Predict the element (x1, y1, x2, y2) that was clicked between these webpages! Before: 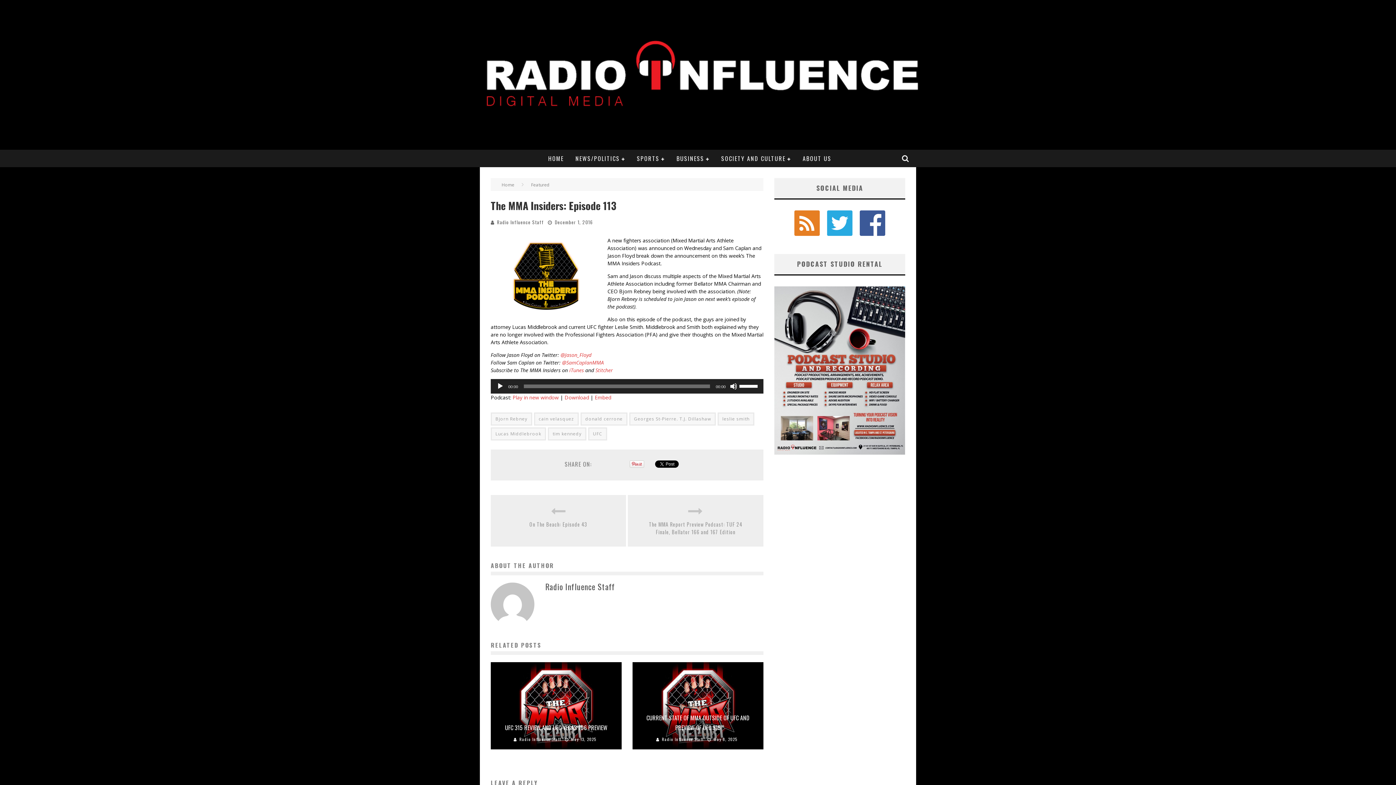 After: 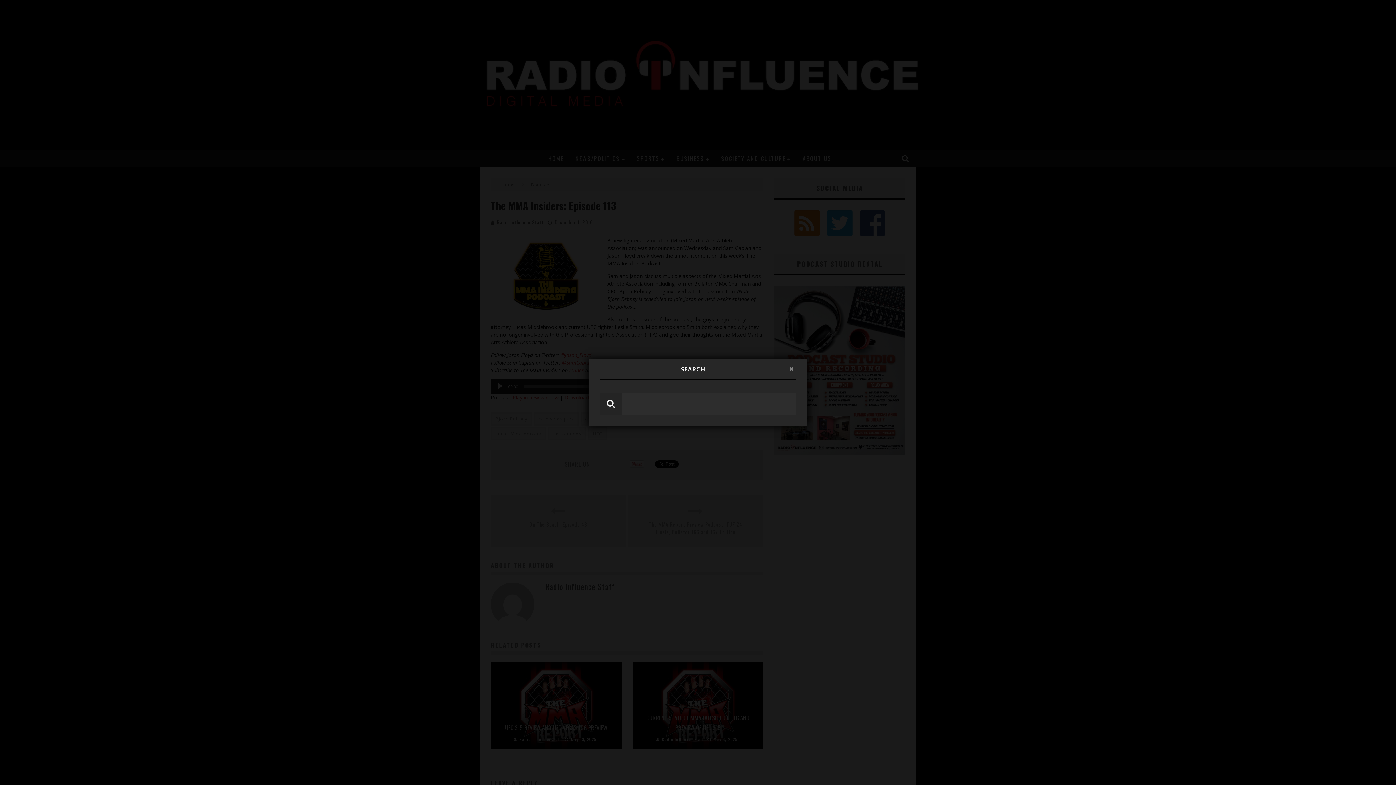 Action: bbox: (899, 154, 912, 162)